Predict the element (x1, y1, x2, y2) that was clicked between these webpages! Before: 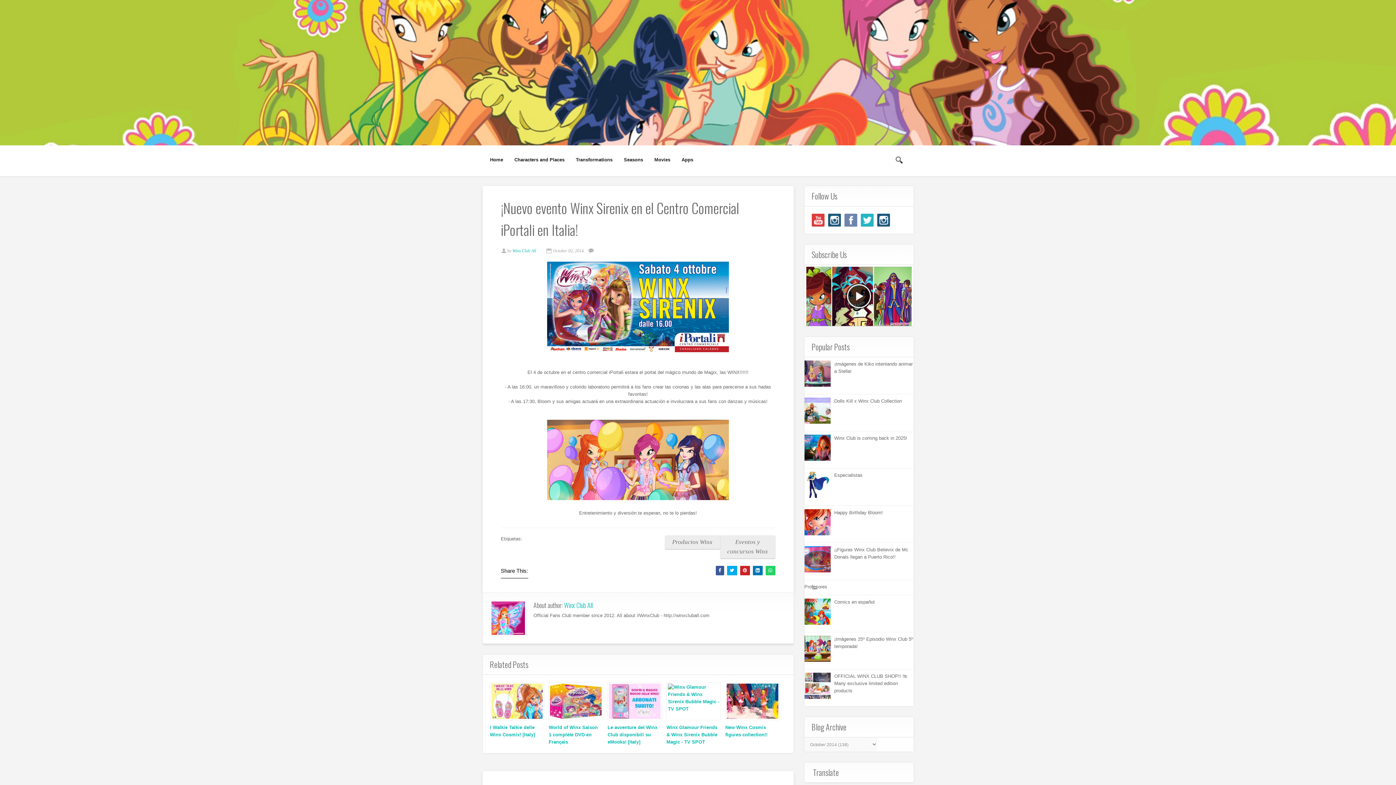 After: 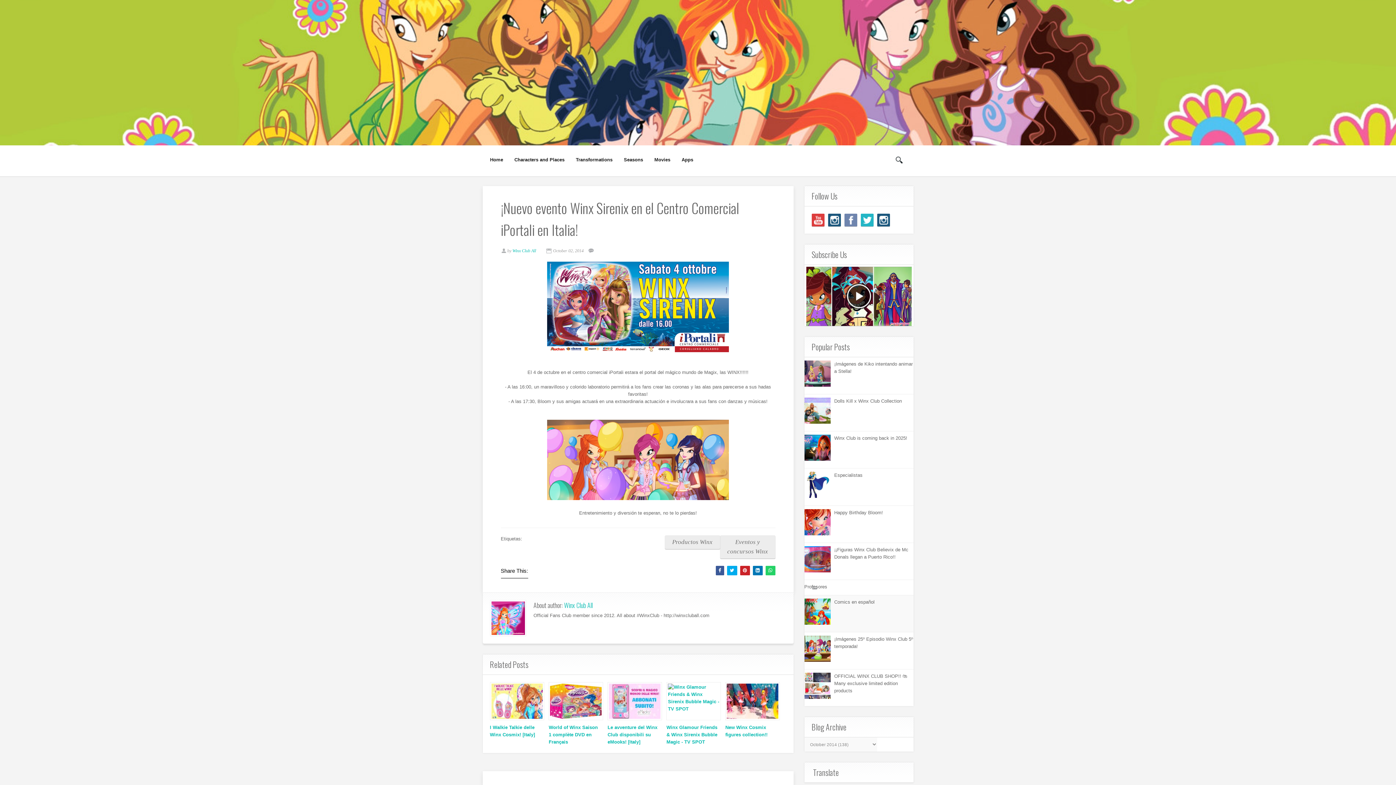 Action: bbox: (804, 620, 832, 626)